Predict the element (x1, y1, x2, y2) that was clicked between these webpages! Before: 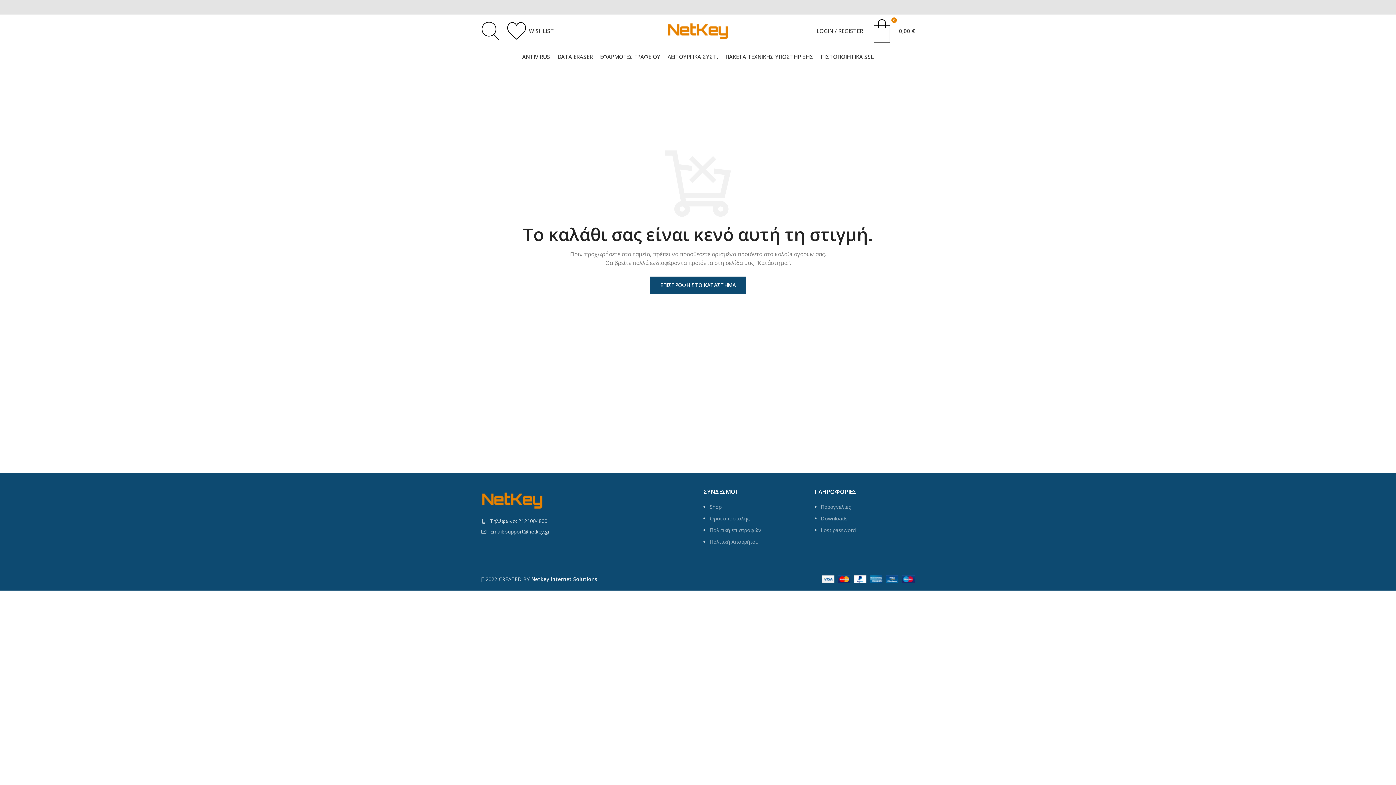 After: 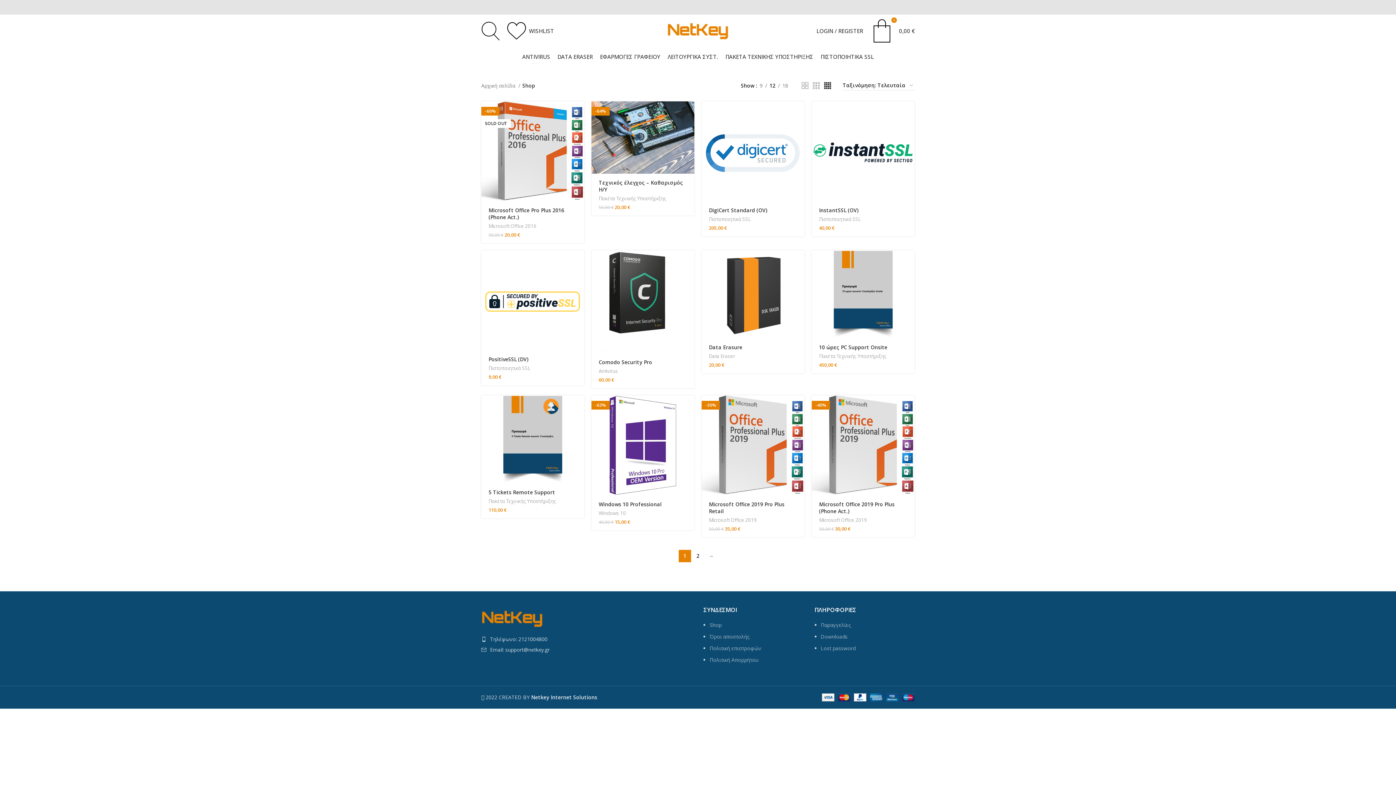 Action: label: Shop bbox: (709, 503, 721, 510)